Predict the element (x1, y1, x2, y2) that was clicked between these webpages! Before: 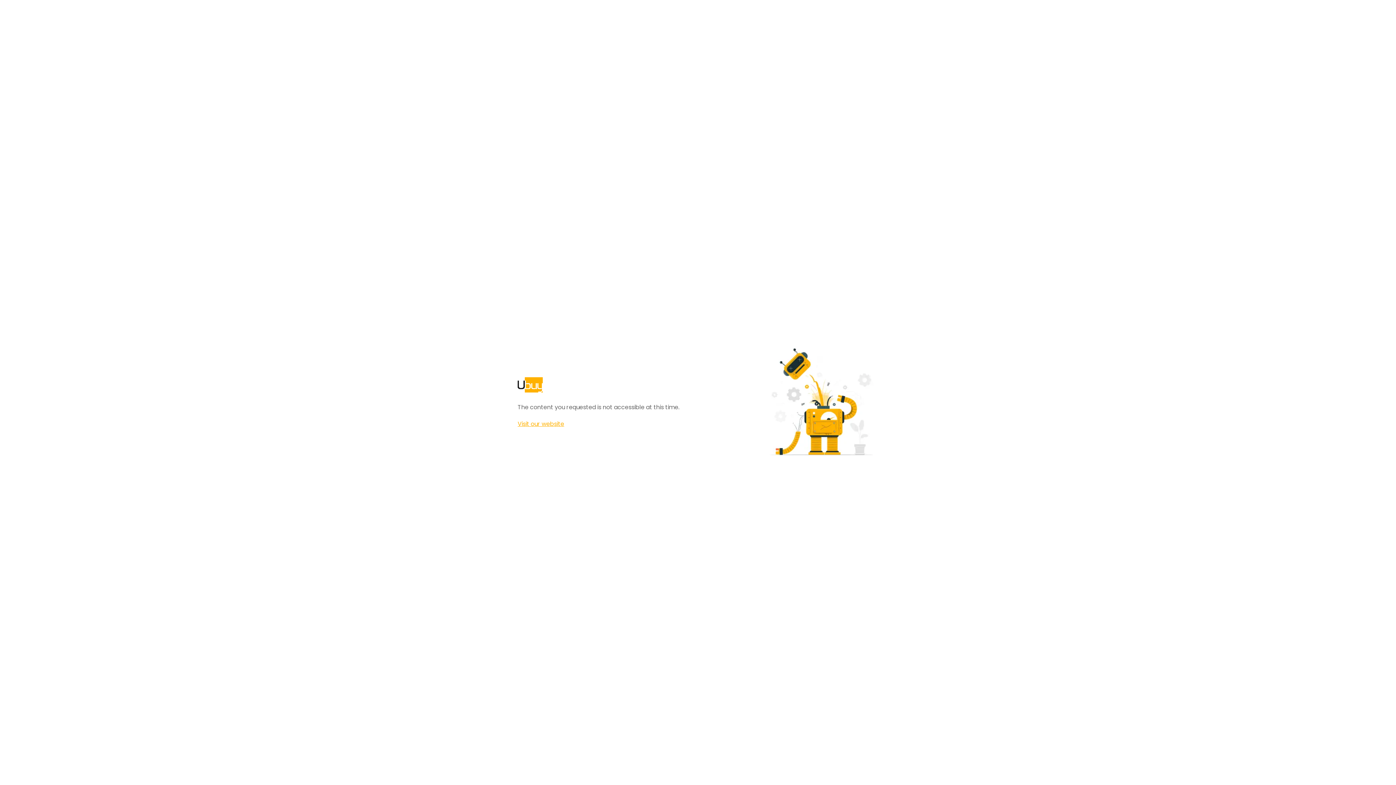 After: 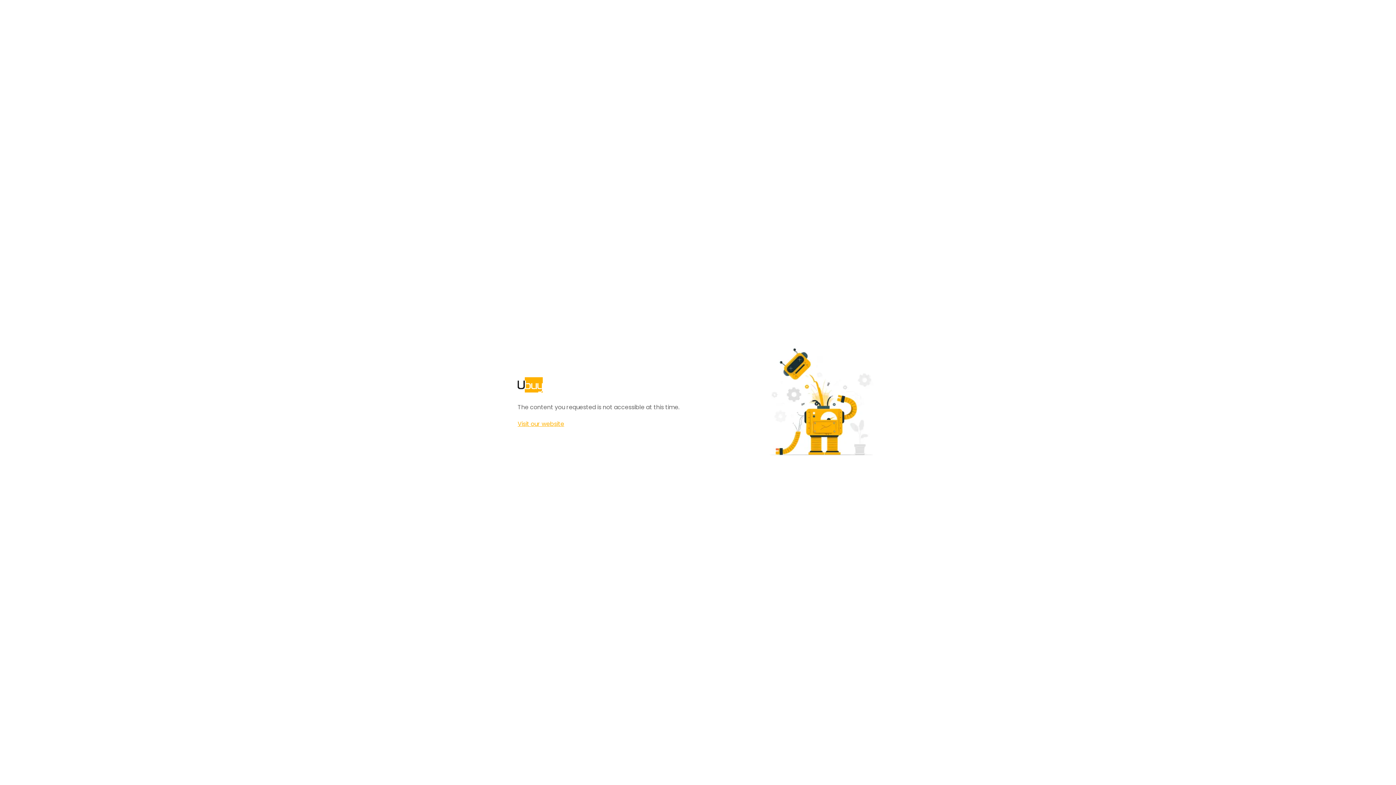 Action: bbox: (517, 420, 564, 428) label: Visit our website